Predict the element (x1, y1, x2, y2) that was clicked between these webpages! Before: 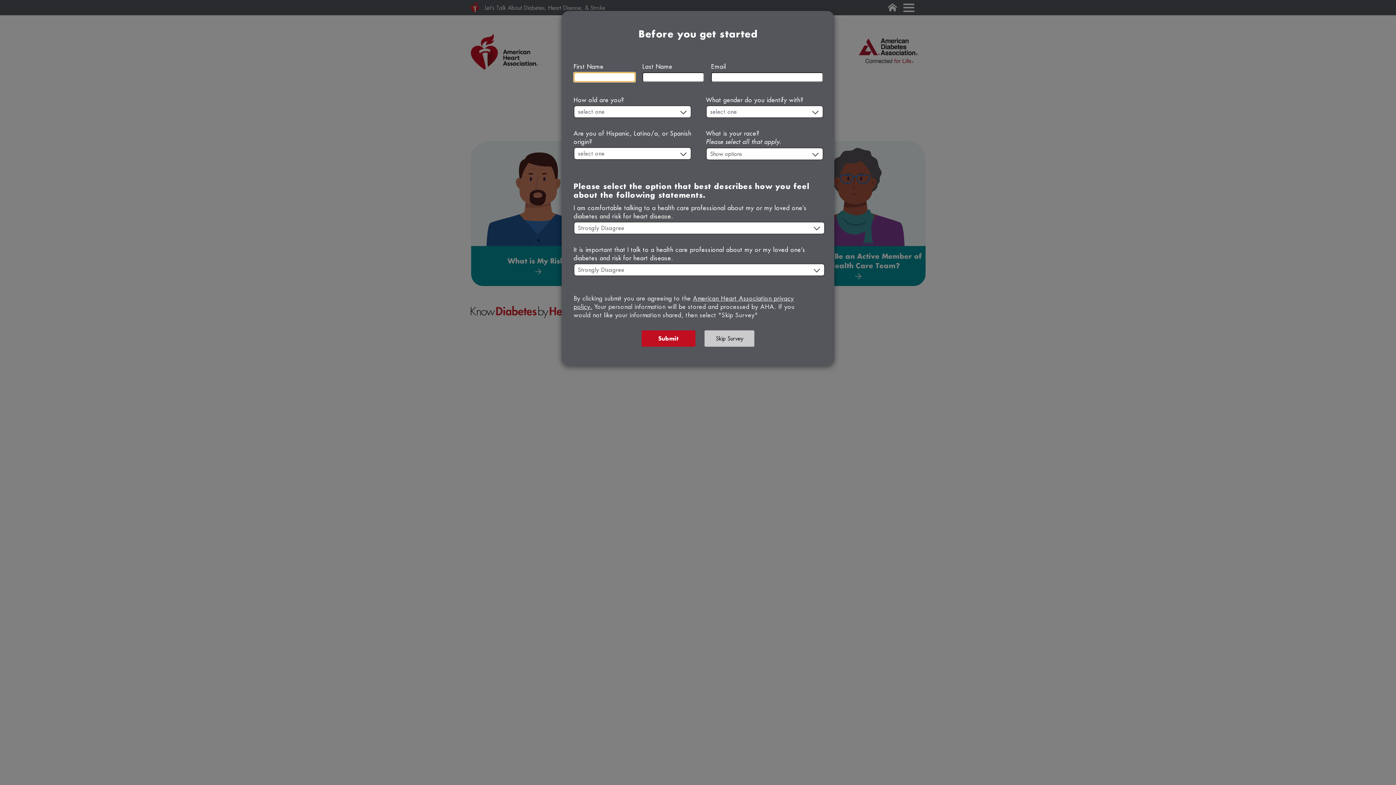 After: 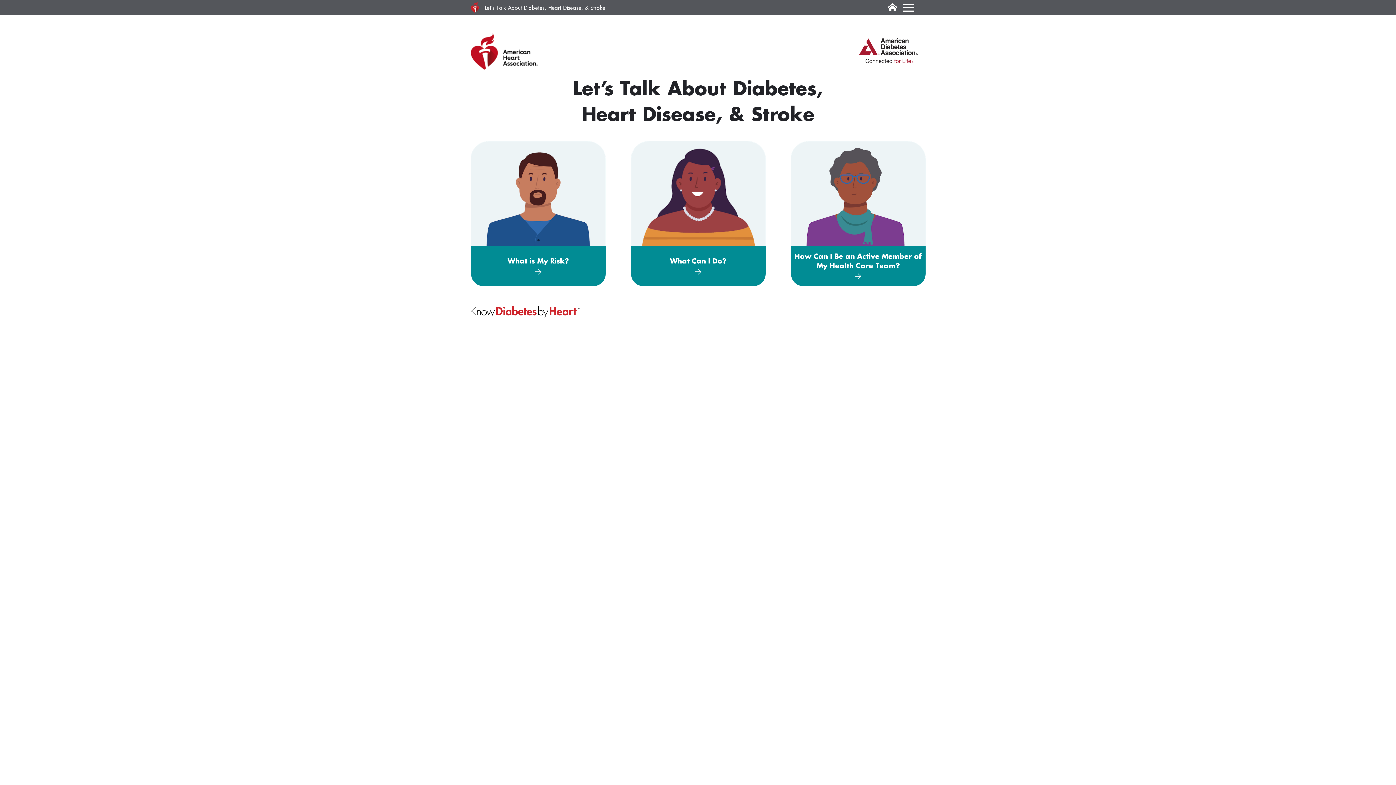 Action: label: Submit
Close Dialog bbox: (641, 330, 695, 346)